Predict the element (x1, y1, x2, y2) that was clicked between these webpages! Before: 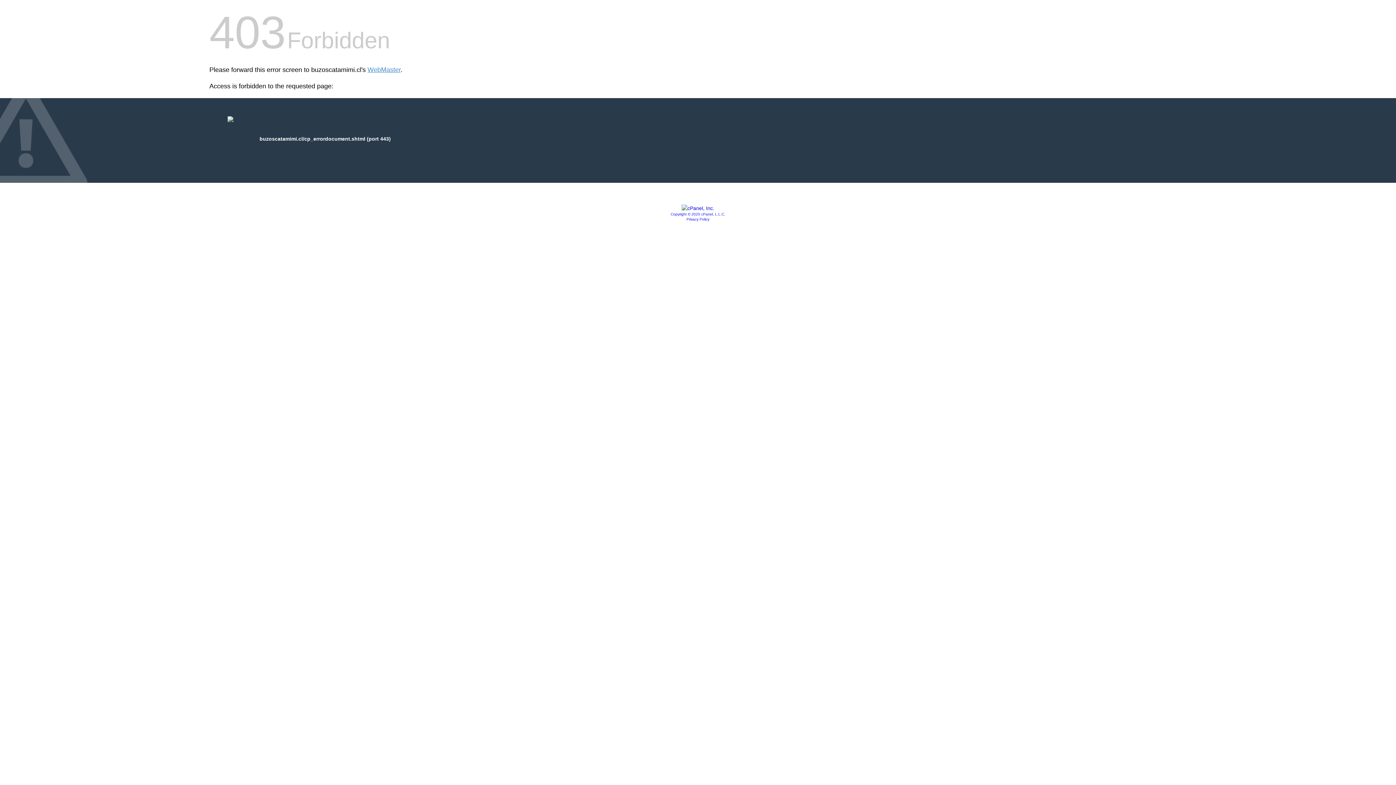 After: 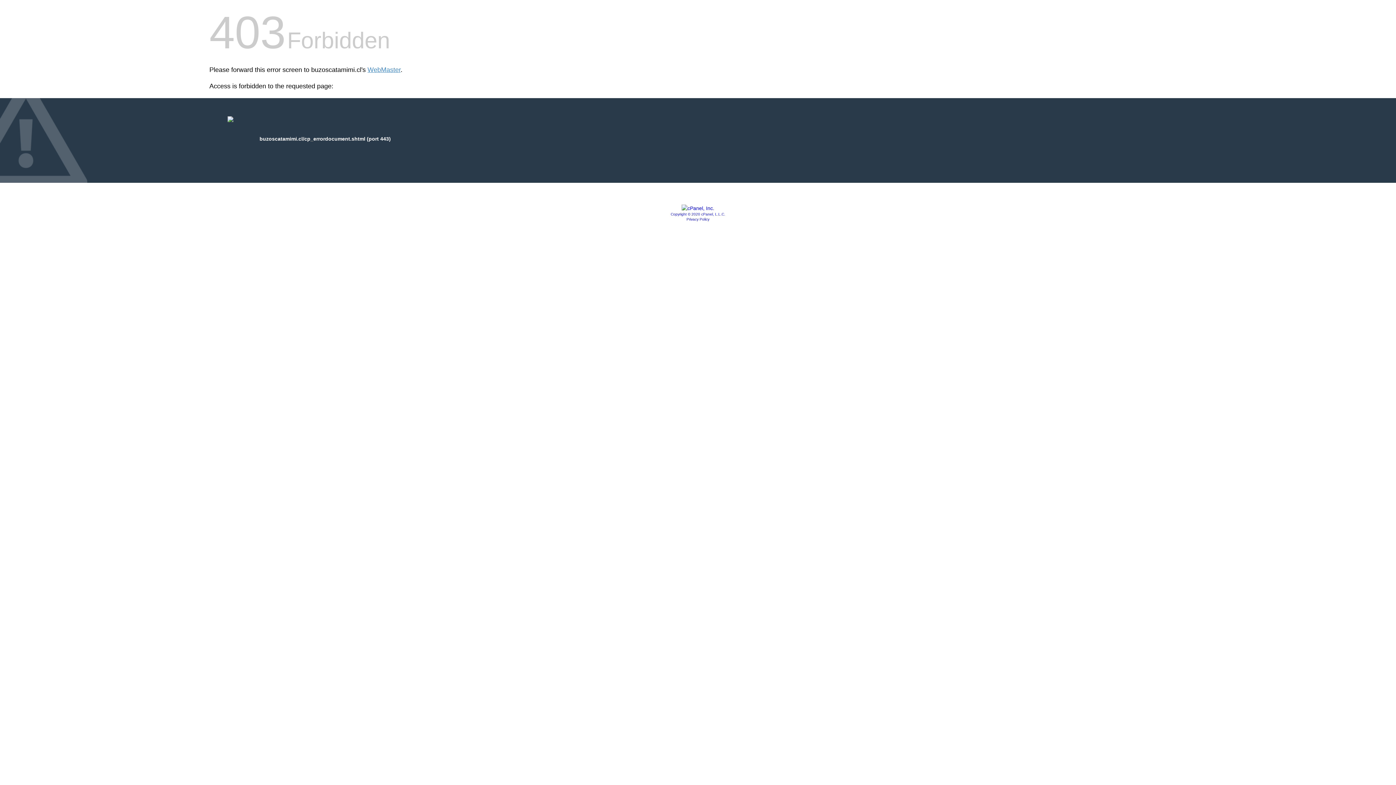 Action: bbox: (681, 205, 714, 211)